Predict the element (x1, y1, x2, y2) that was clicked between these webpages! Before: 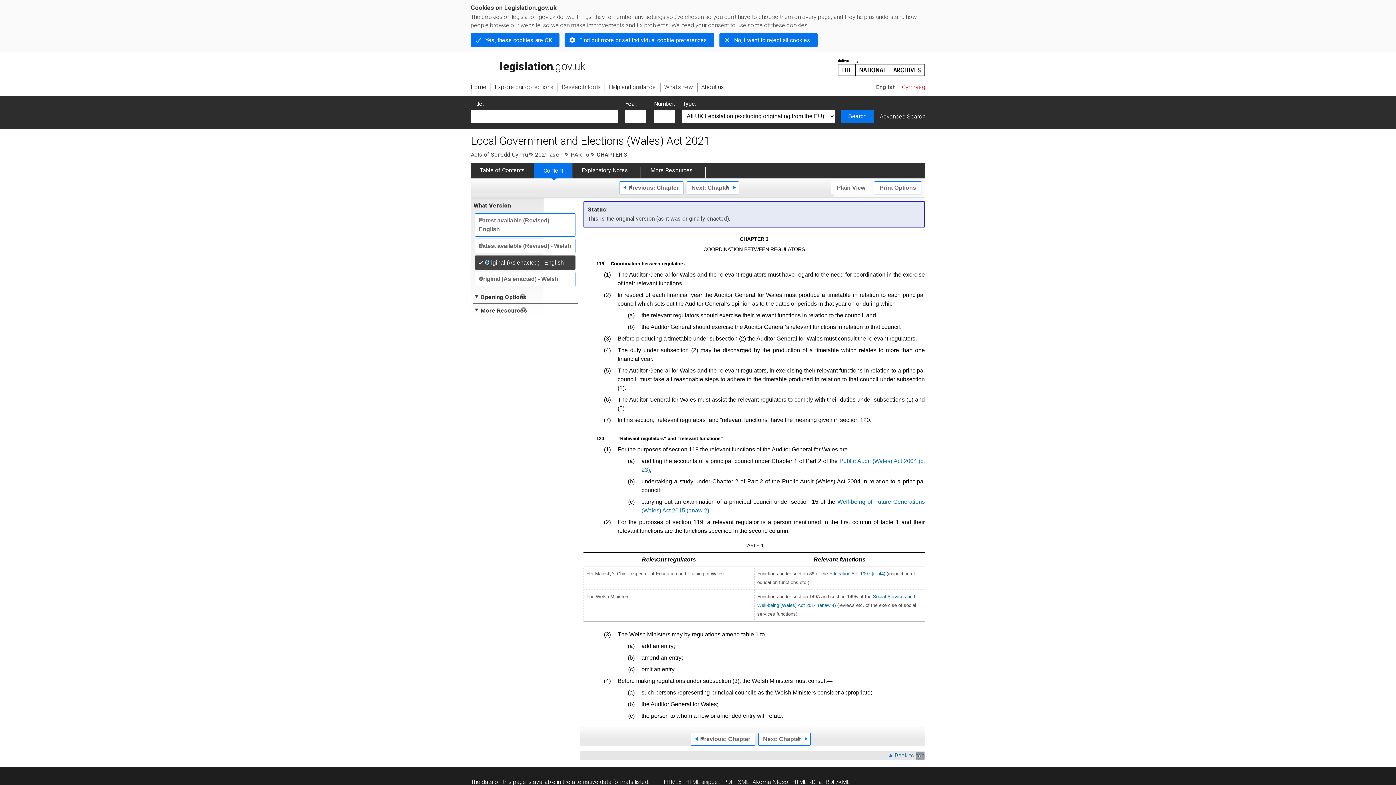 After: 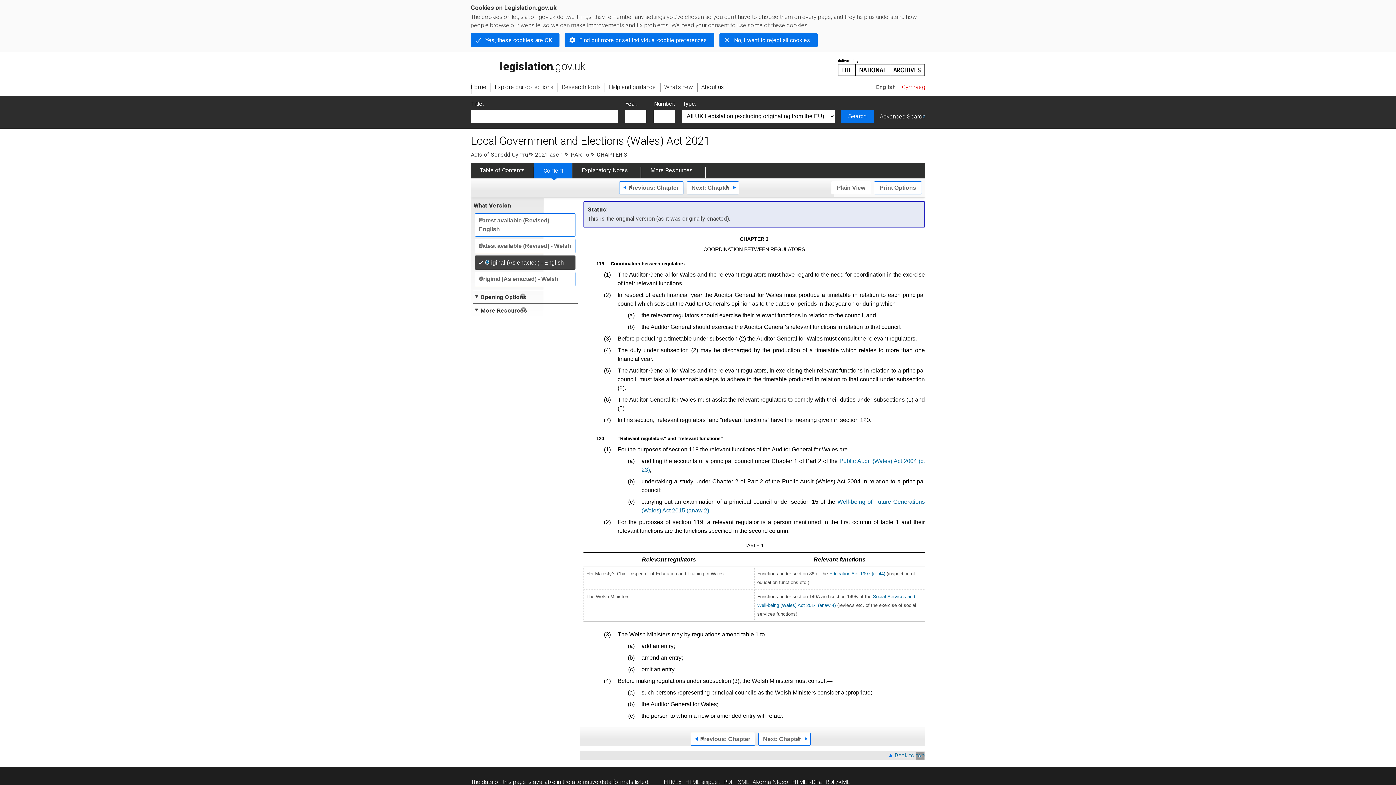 Action: label: Back to top bbox: (889, 751, 925, 759)